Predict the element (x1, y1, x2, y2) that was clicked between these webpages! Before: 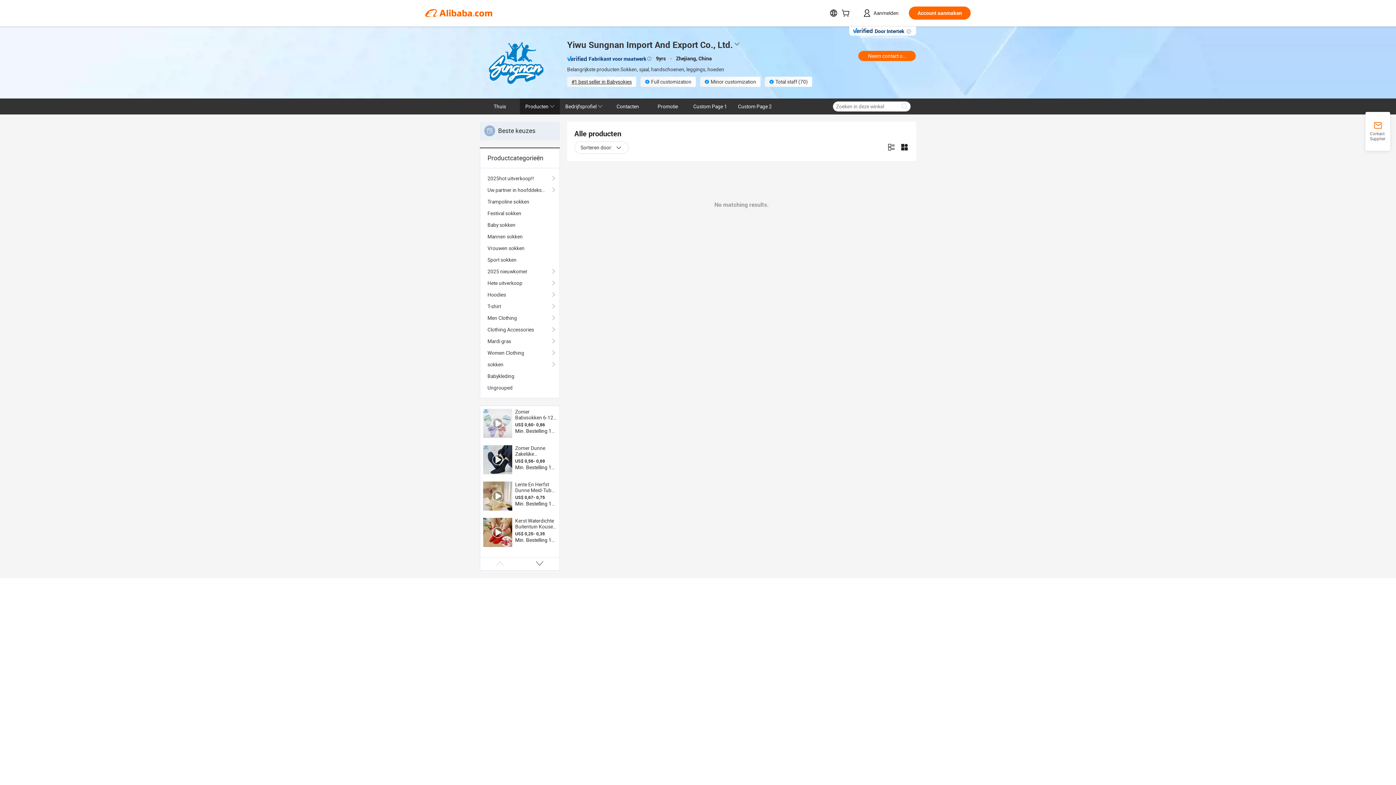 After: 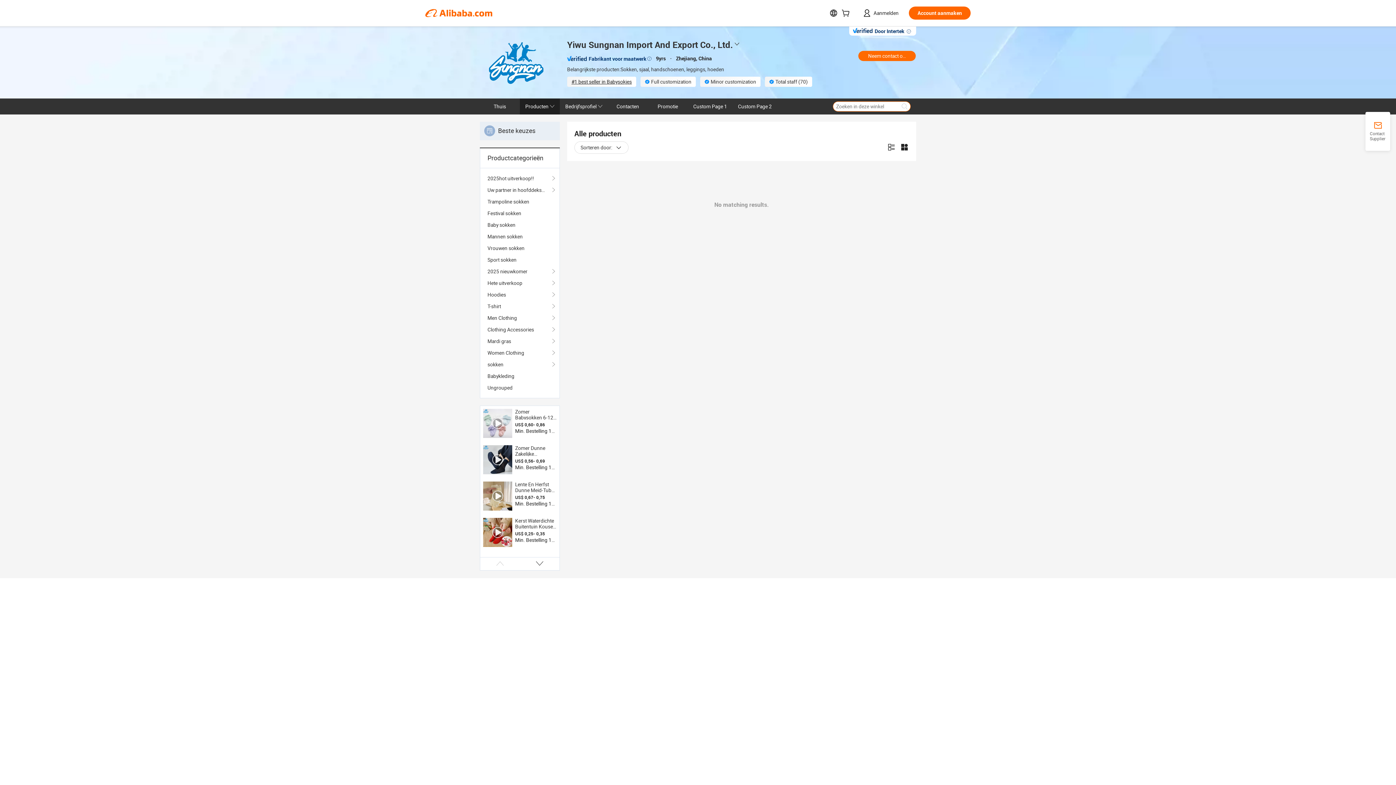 Action: bbox: (898, 101, 910, 111)